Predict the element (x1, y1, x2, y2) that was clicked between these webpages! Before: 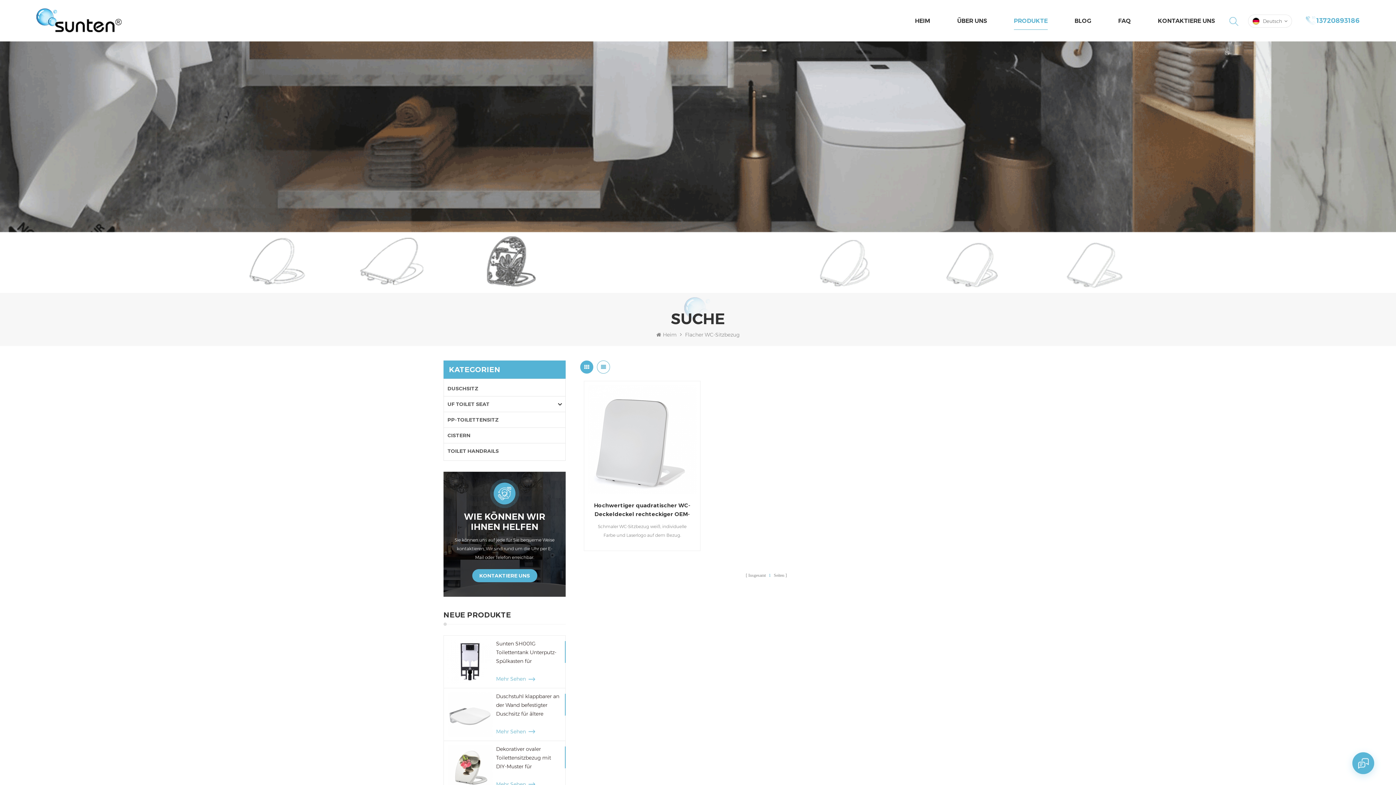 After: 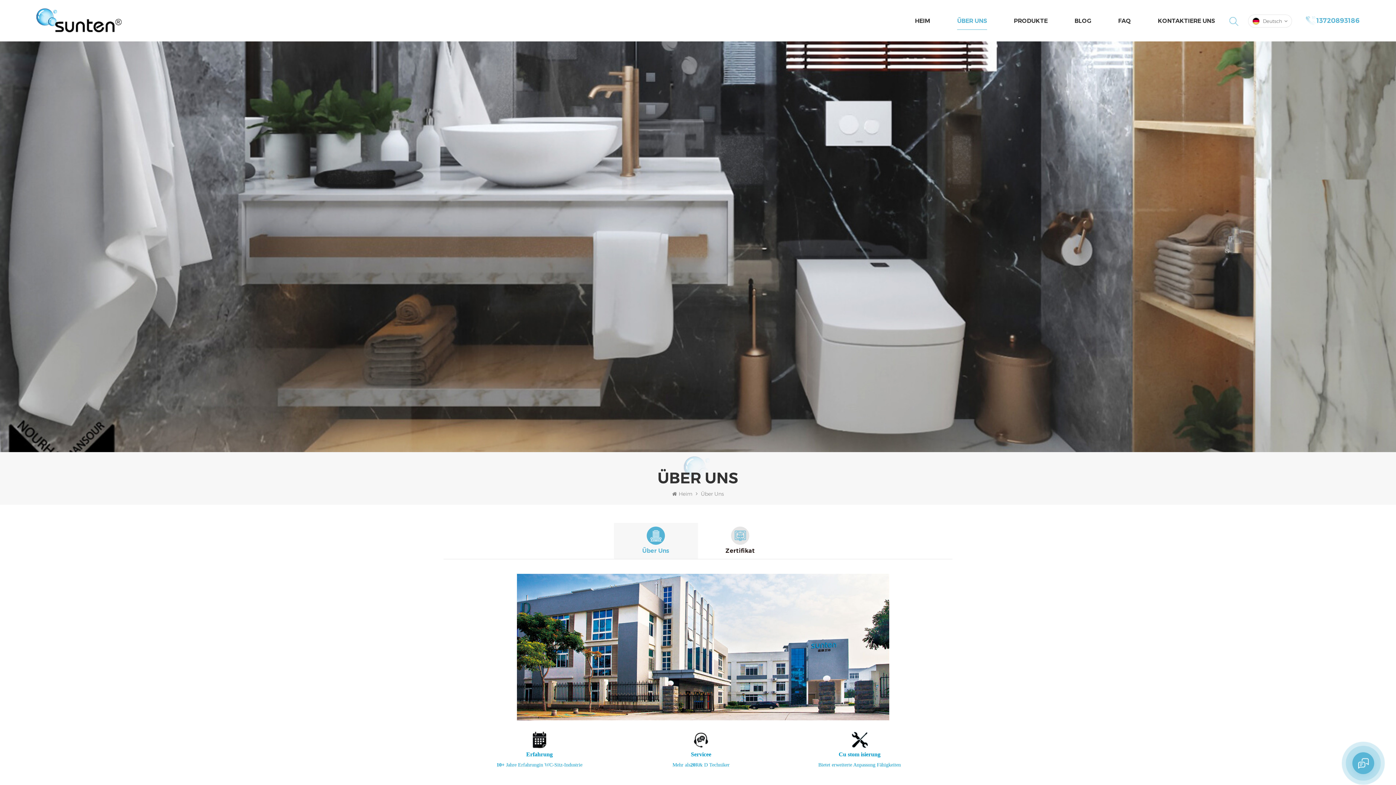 Action: label: ÜBER UNS bbox: (957, 13, 987, 41)